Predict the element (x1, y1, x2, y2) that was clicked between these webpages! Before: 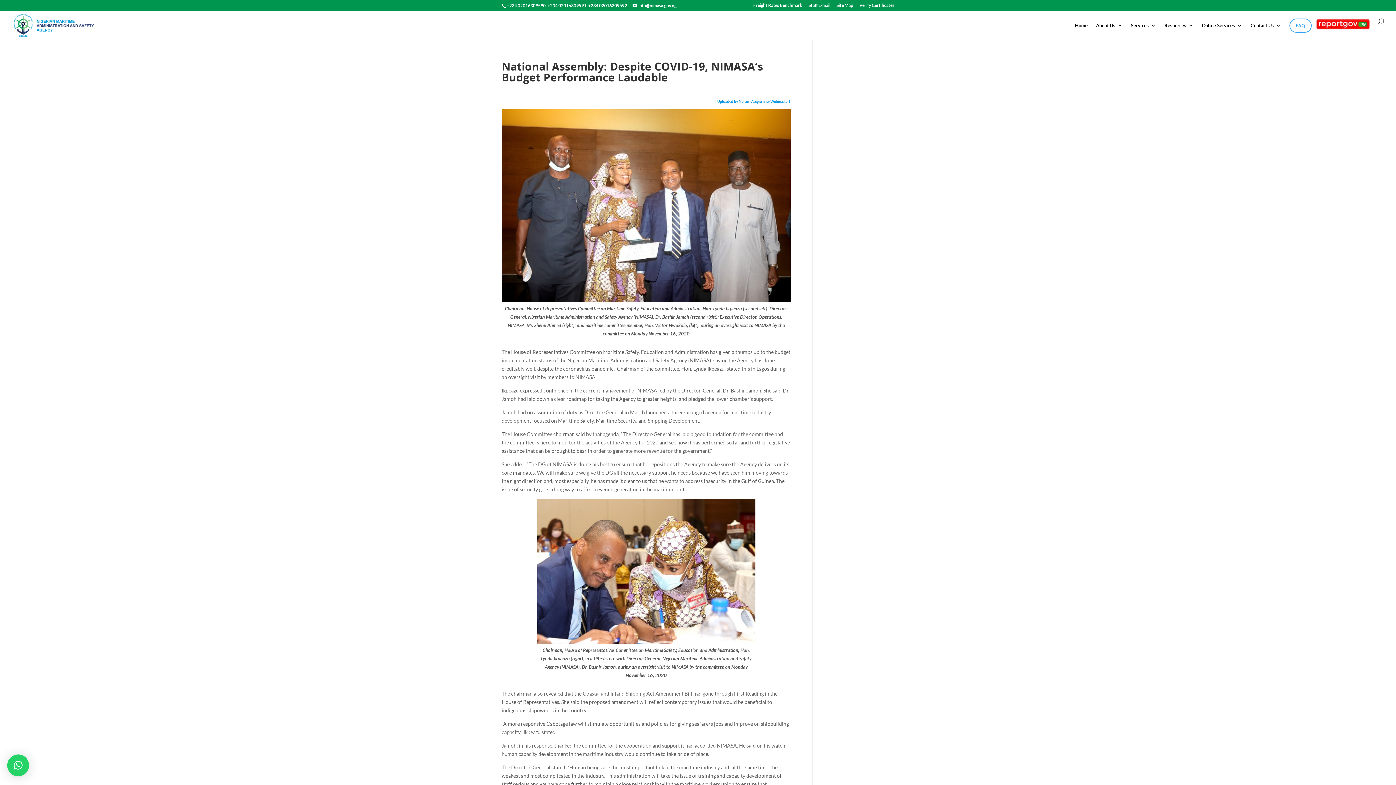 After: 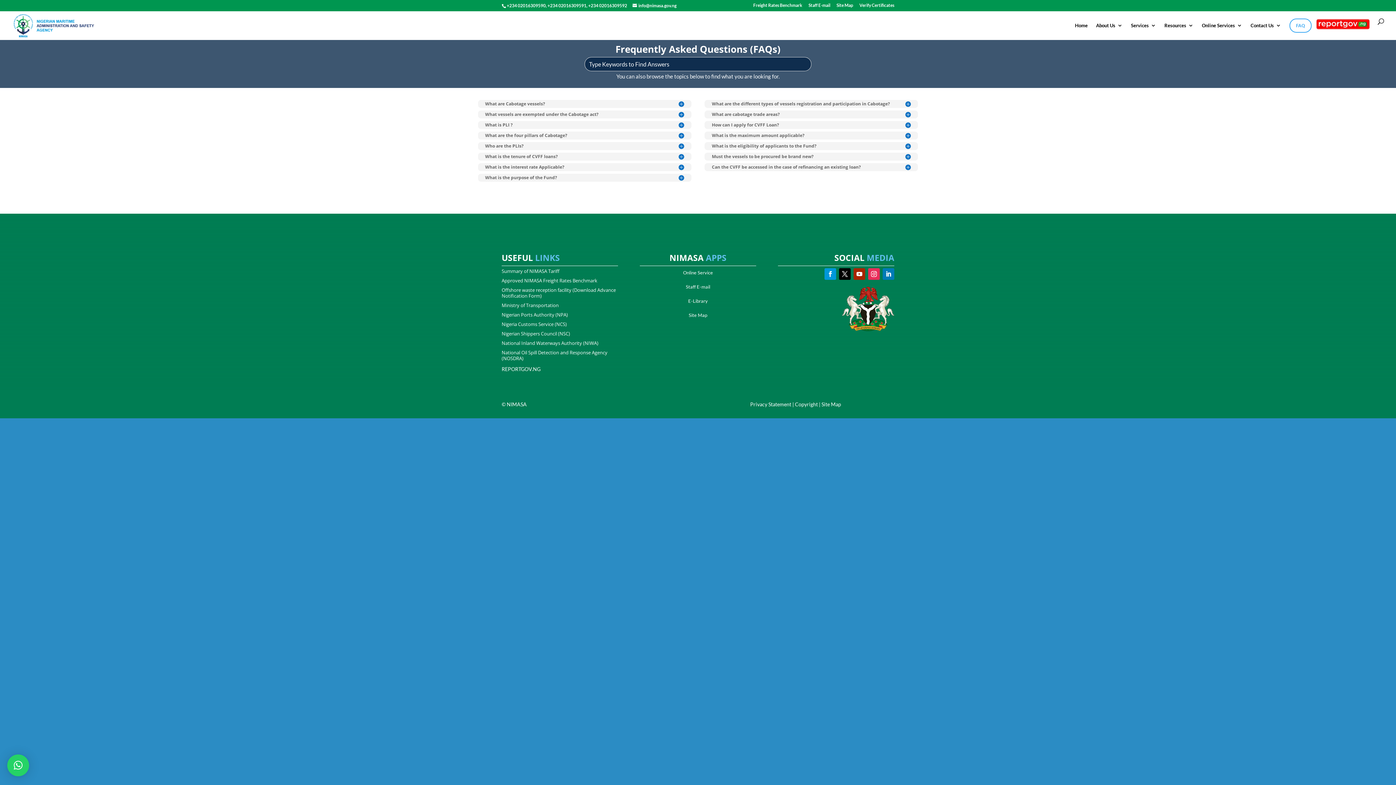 Action: label: FAQ bbox: (1289, 18, 1312, 32)